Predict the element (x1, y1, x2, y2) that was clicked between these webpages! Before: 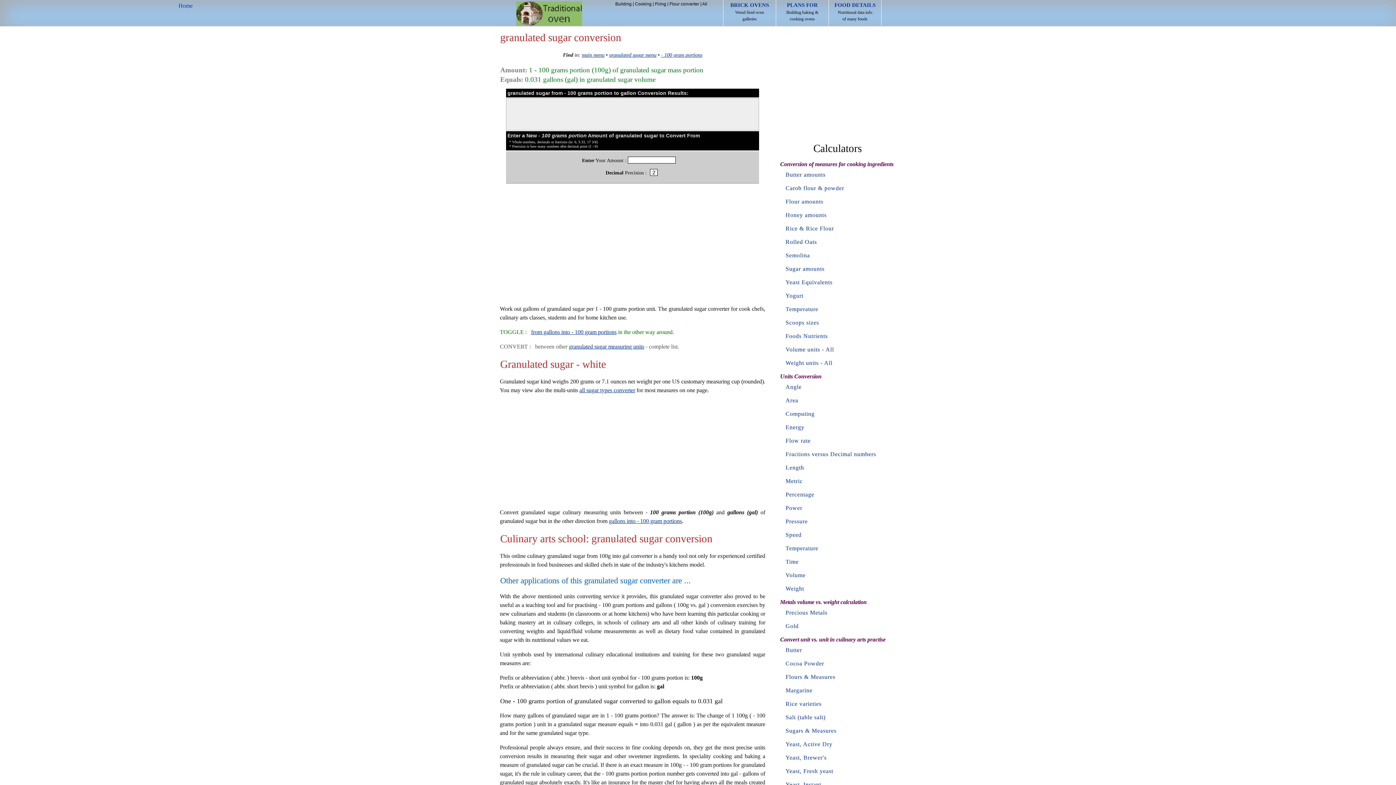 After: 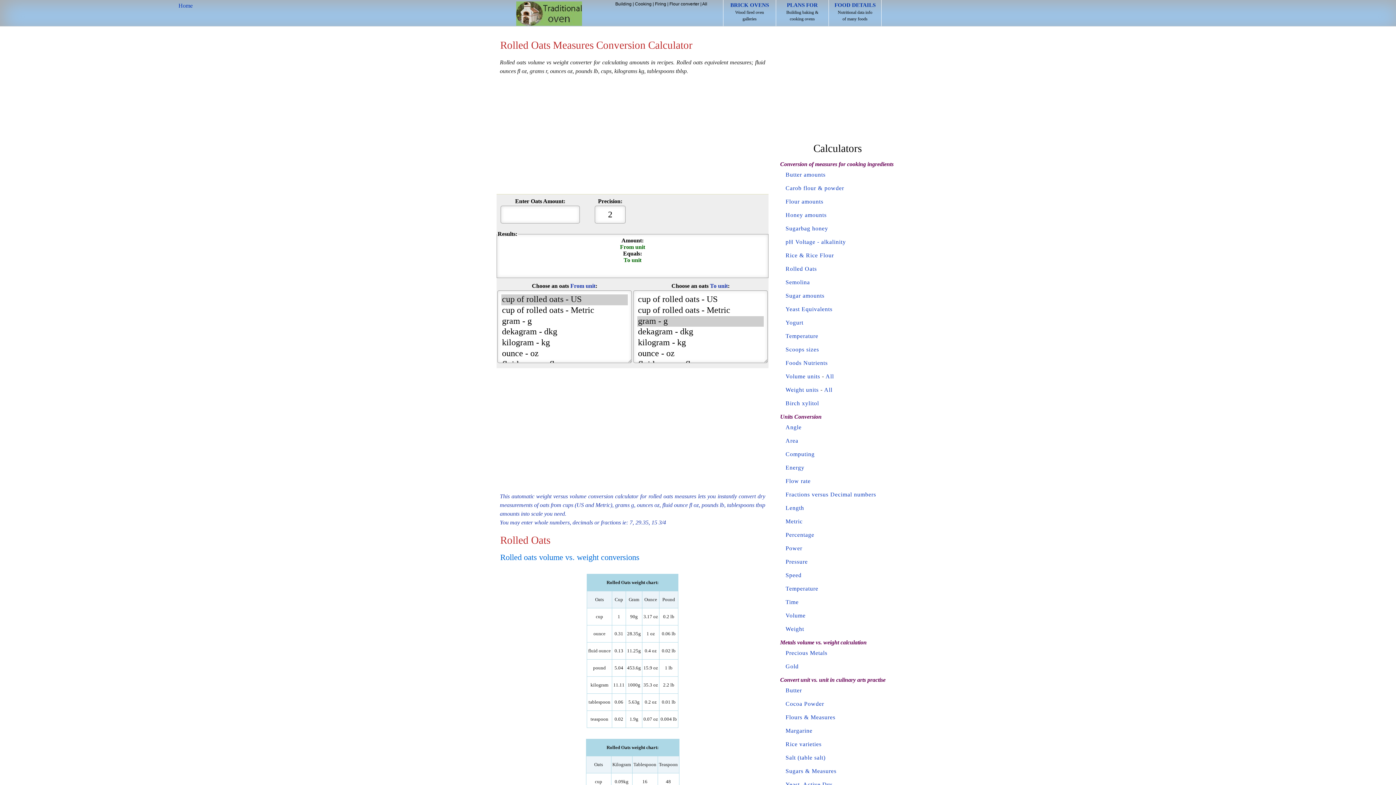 Action: bbox: (785, 238, 817, 244) label: Rolled Oats